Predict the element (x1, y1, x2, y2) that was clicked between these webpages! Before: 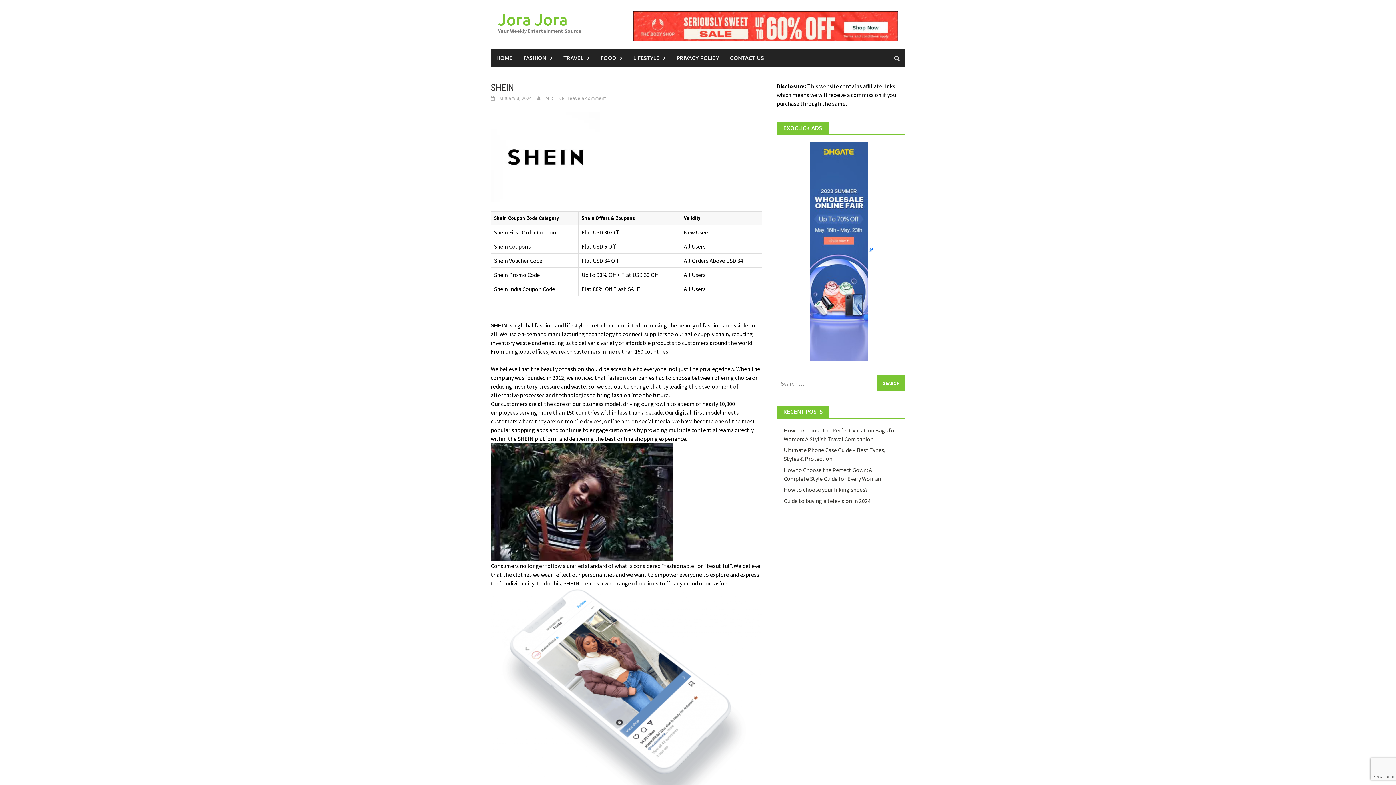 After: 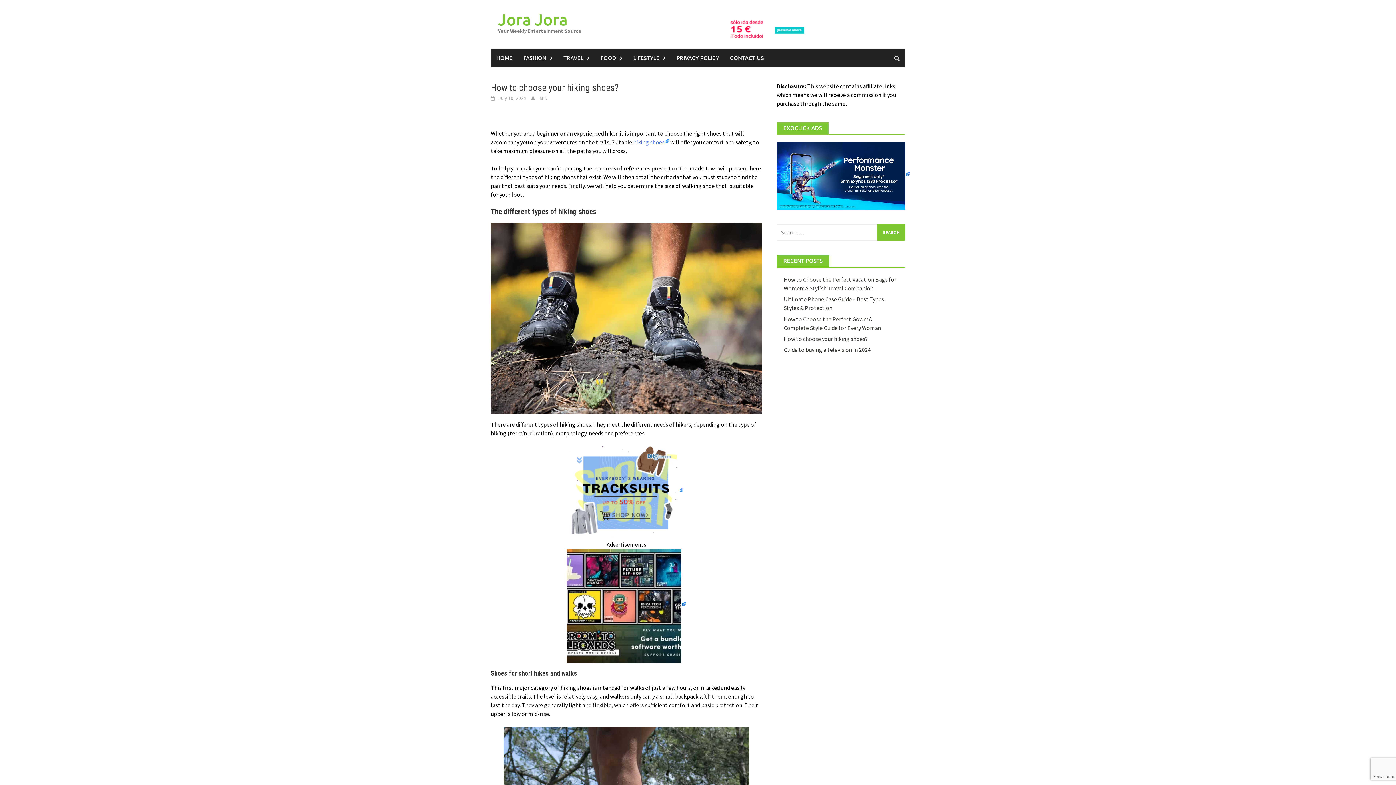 Action: label: How to choose your hiking shoes? bbox: (783, 486, 867, 493)